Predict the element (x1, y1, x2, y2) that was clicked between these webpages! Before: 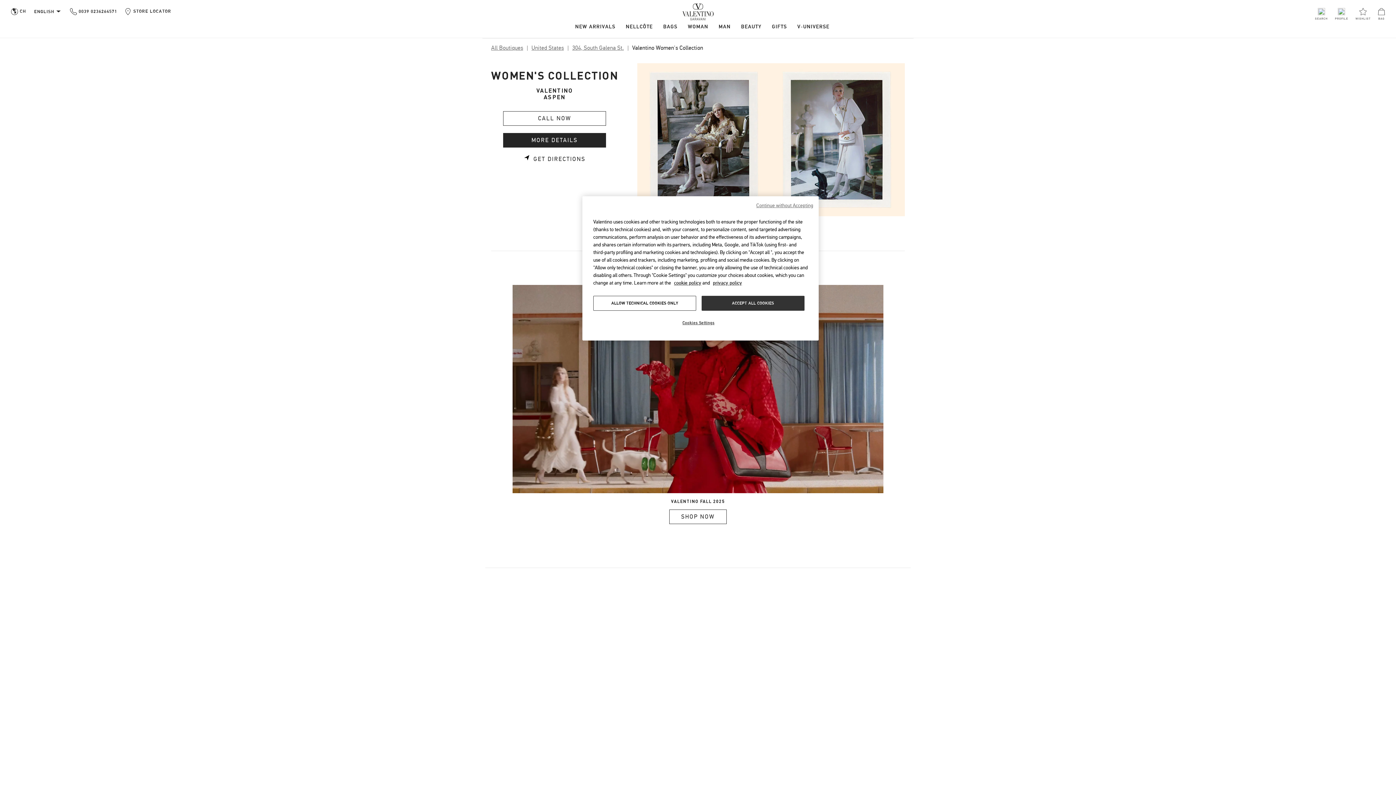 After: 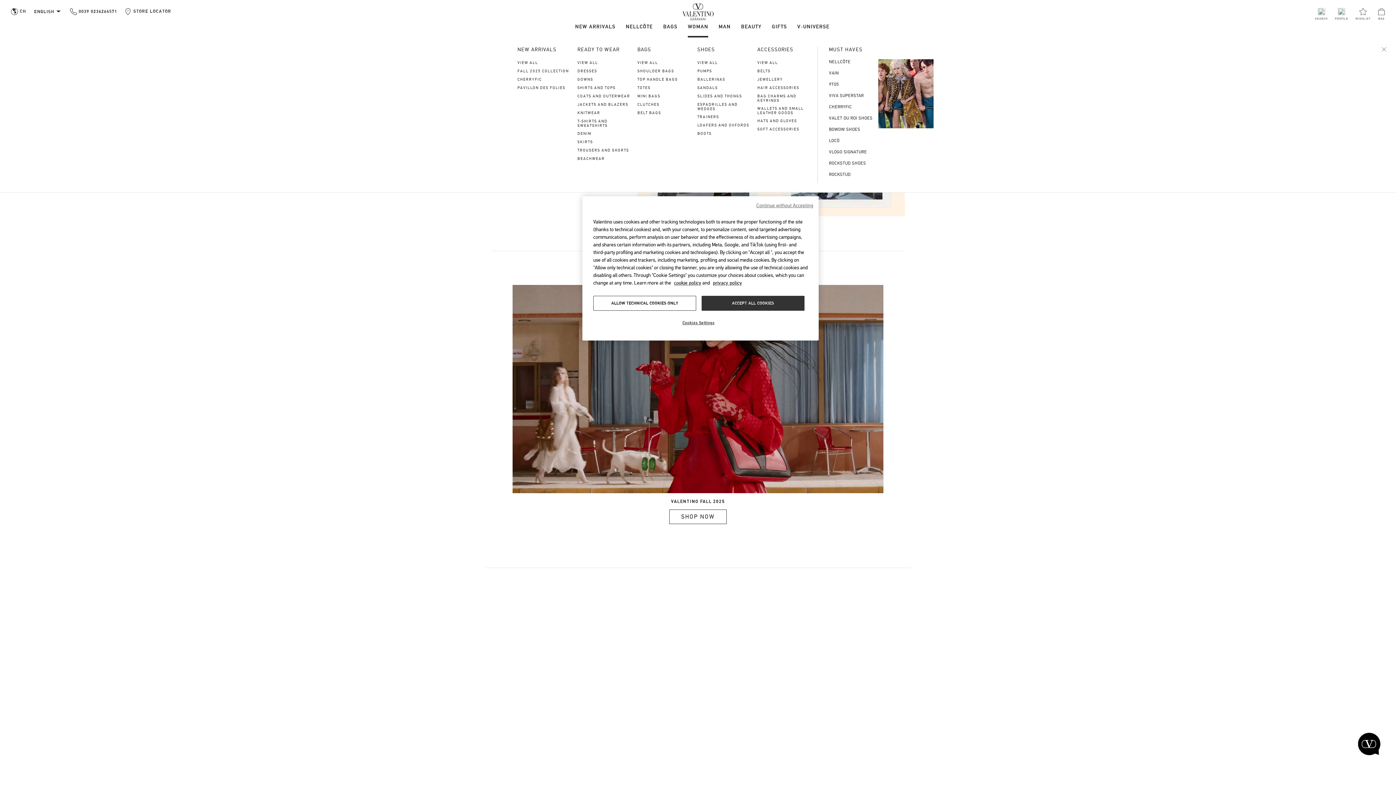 Action: label: Woman bbox: (688, 24, 708, 29)